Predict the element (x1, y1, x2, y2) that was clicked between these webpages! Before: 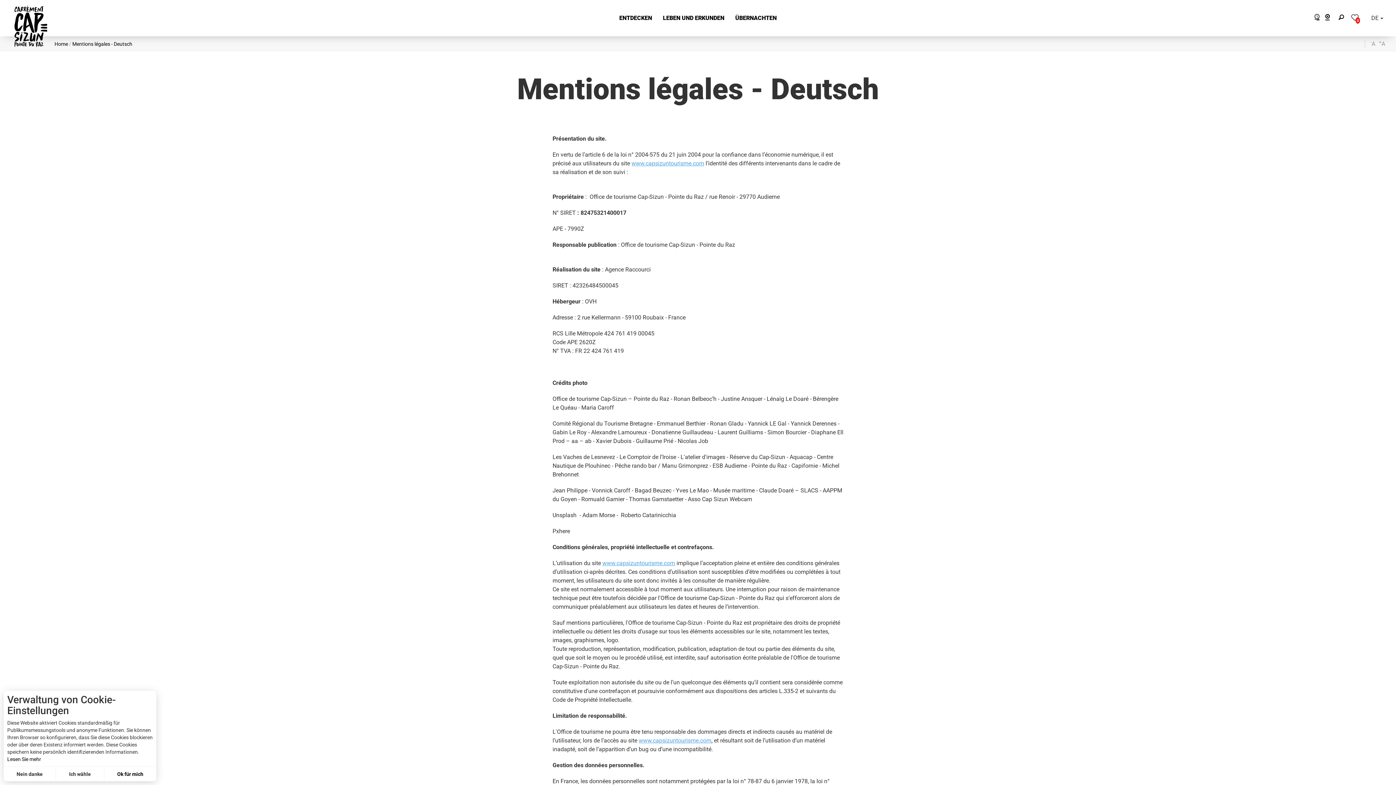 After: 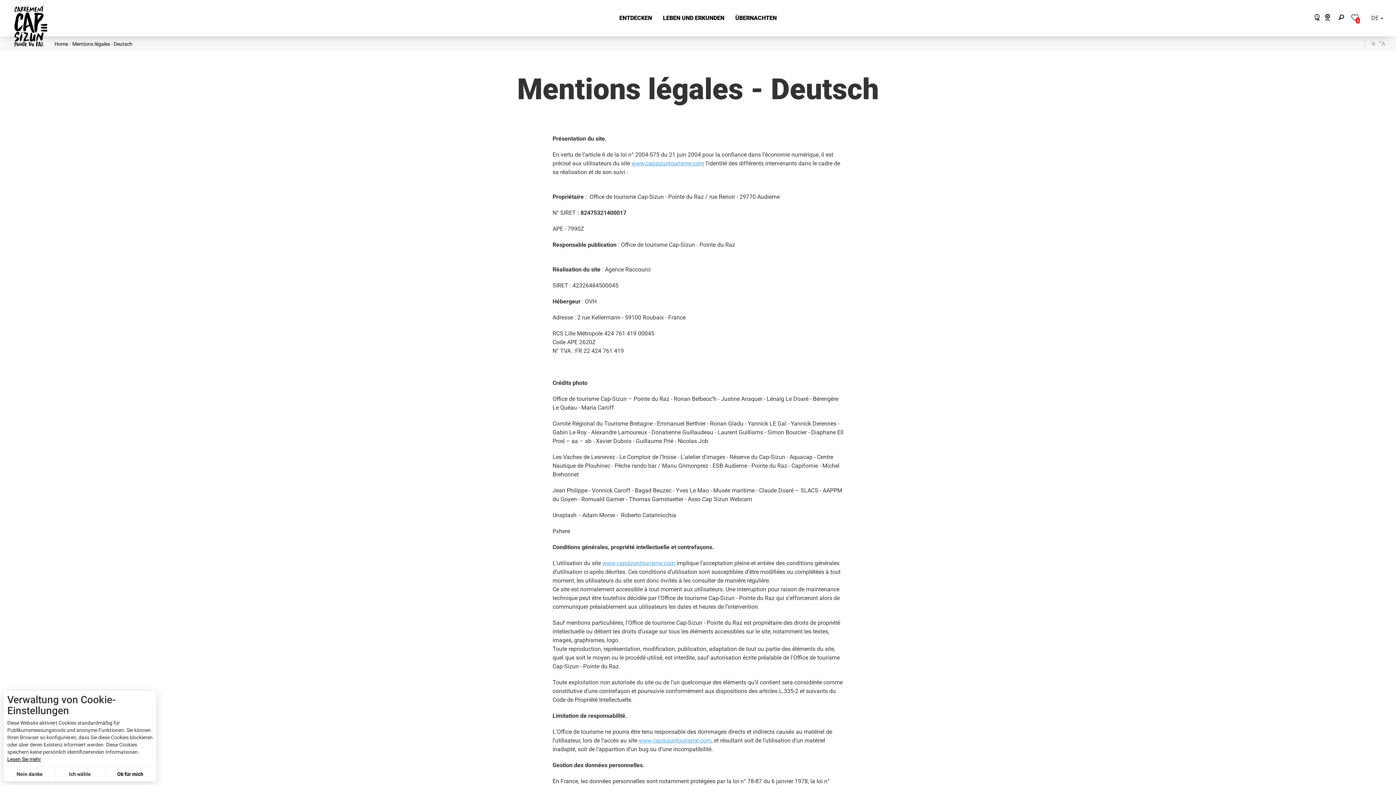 Action: label: Lesen Sie mehr bbox: (7, 756, 152, 763)